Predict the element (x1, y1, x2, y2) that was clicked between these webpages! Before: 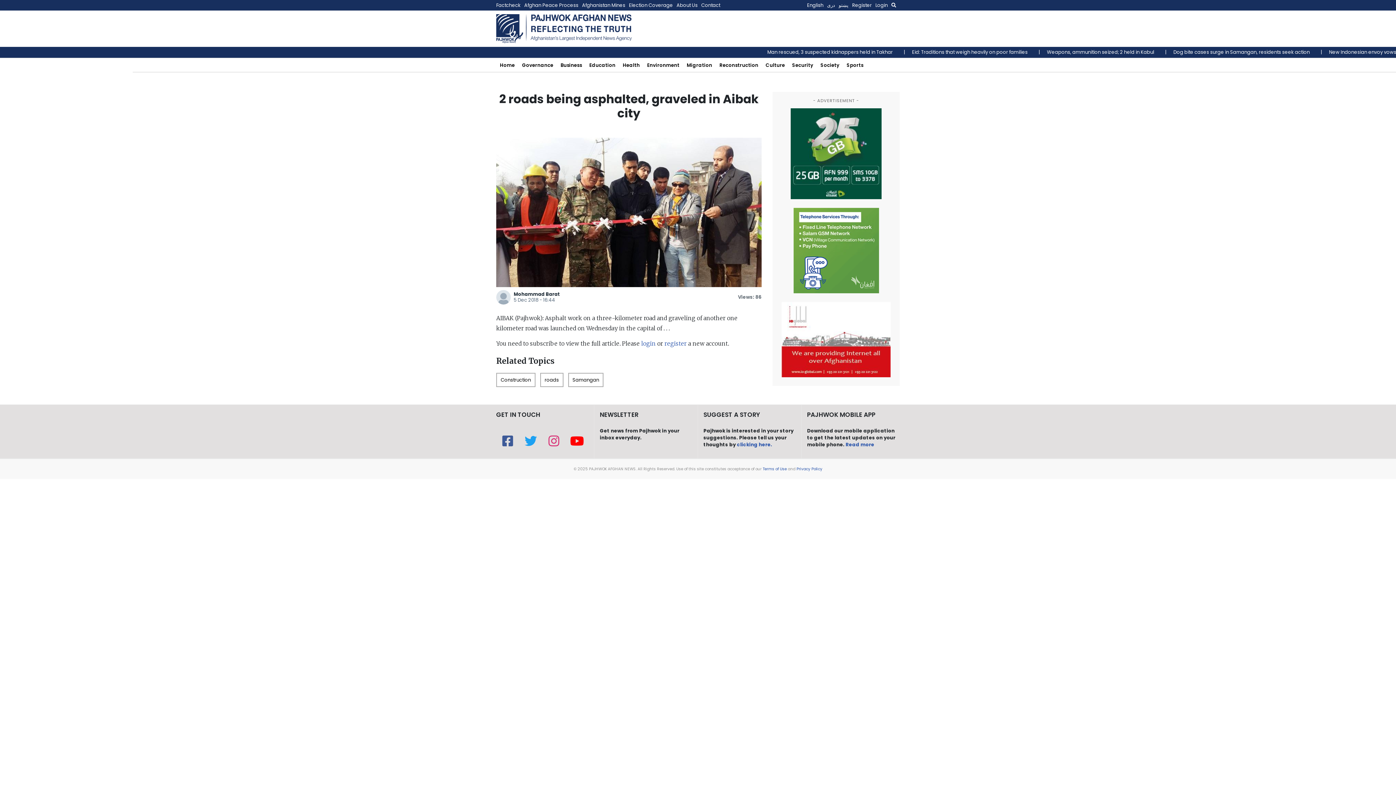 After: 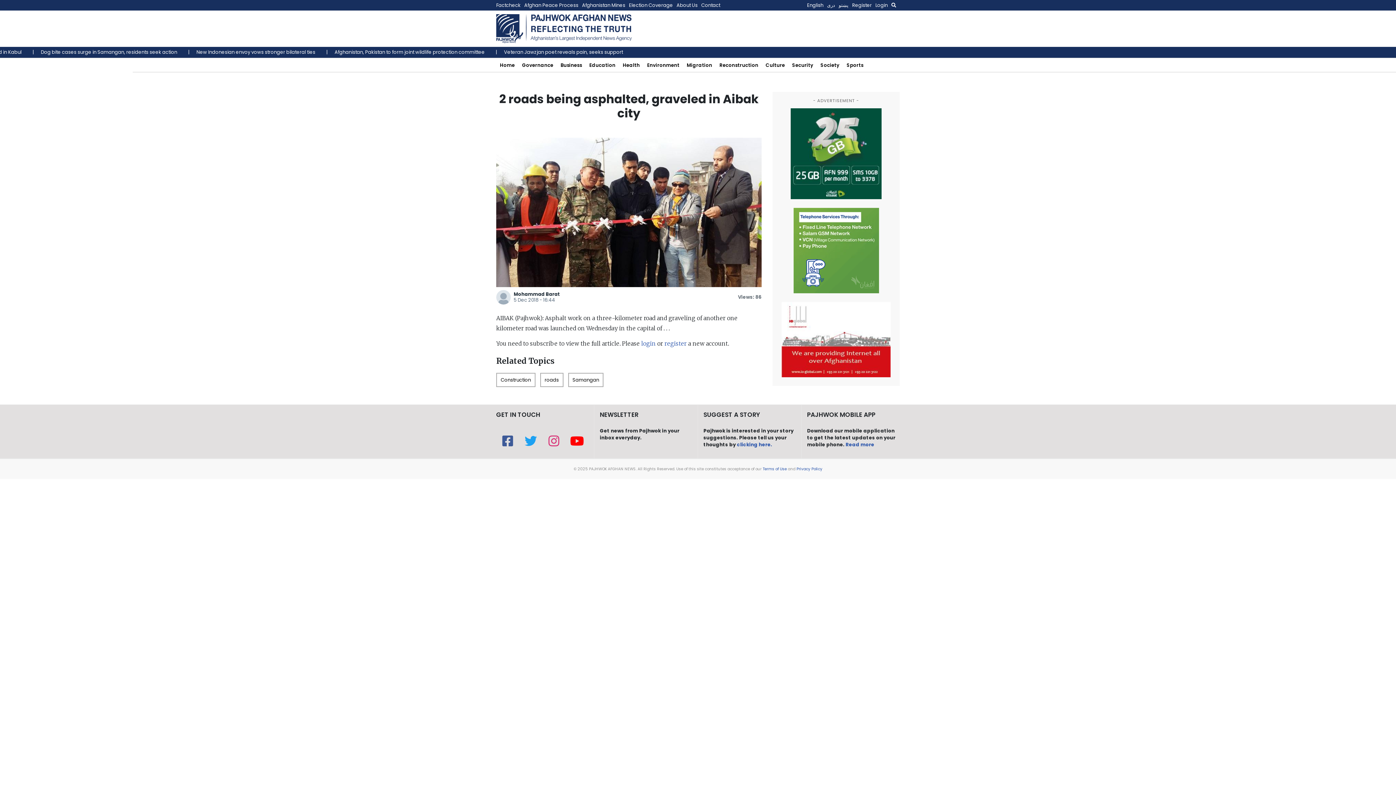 Action: bbox: (790, 108, 881, 199)